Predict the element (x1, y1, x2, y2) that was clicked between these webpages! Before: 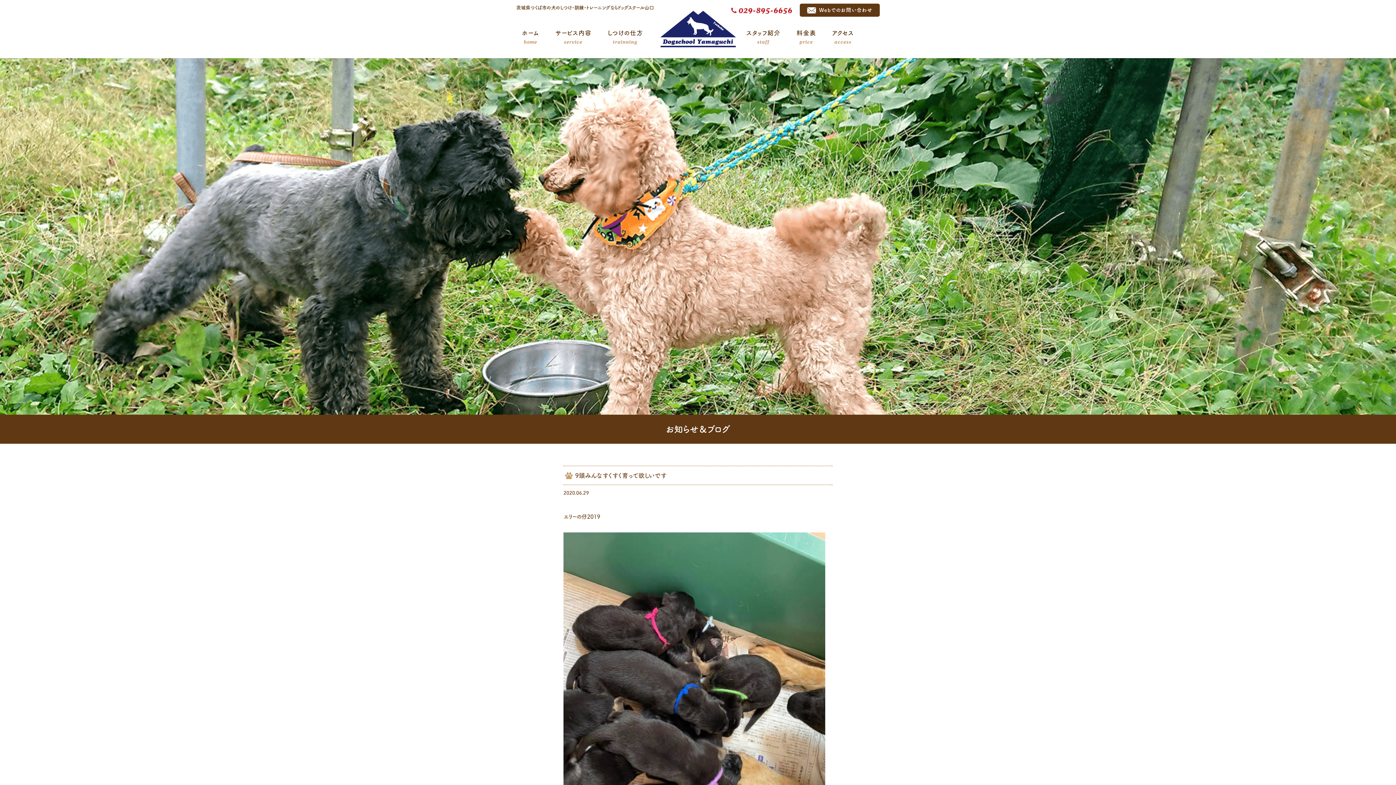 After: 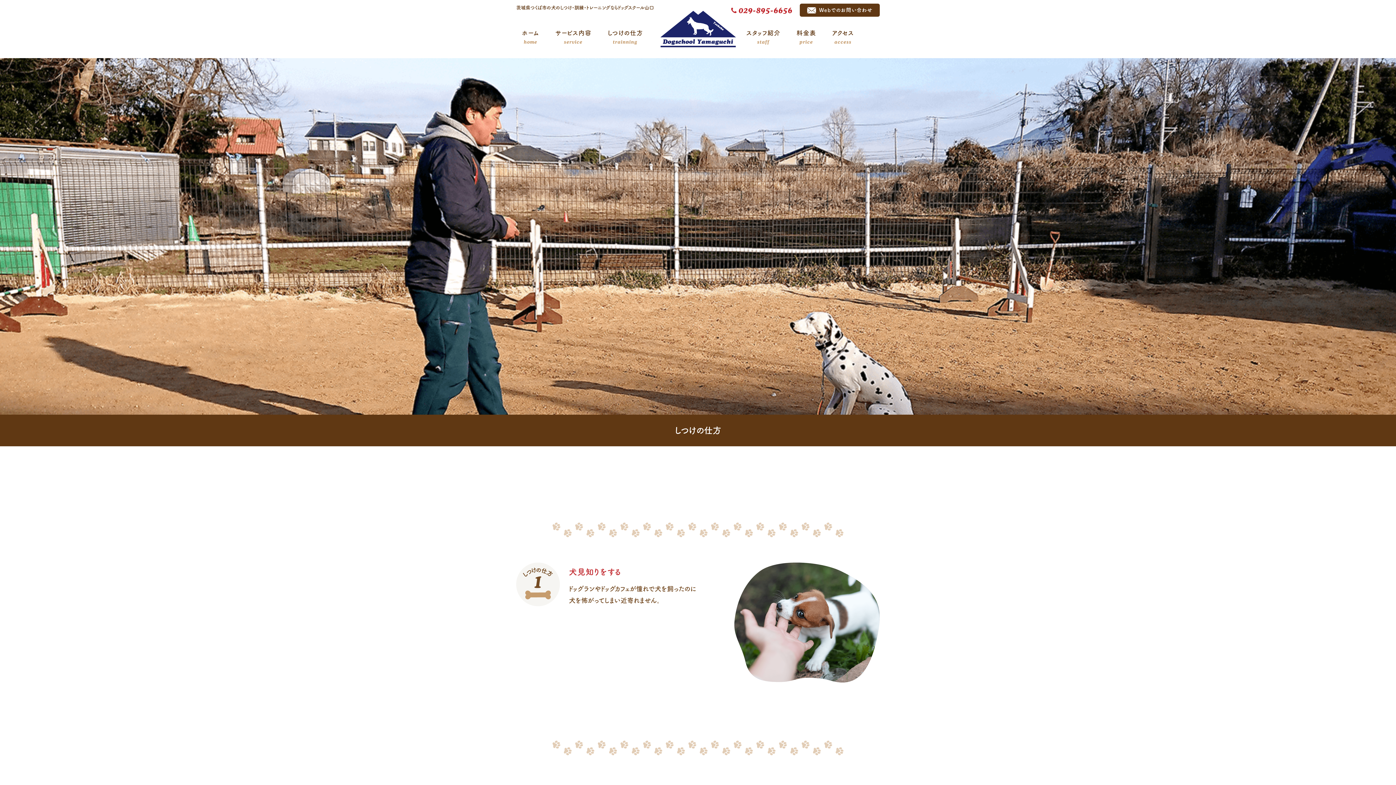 Action: label: しつけの仕方
trainning bbox: (600, 25, 650, 49)